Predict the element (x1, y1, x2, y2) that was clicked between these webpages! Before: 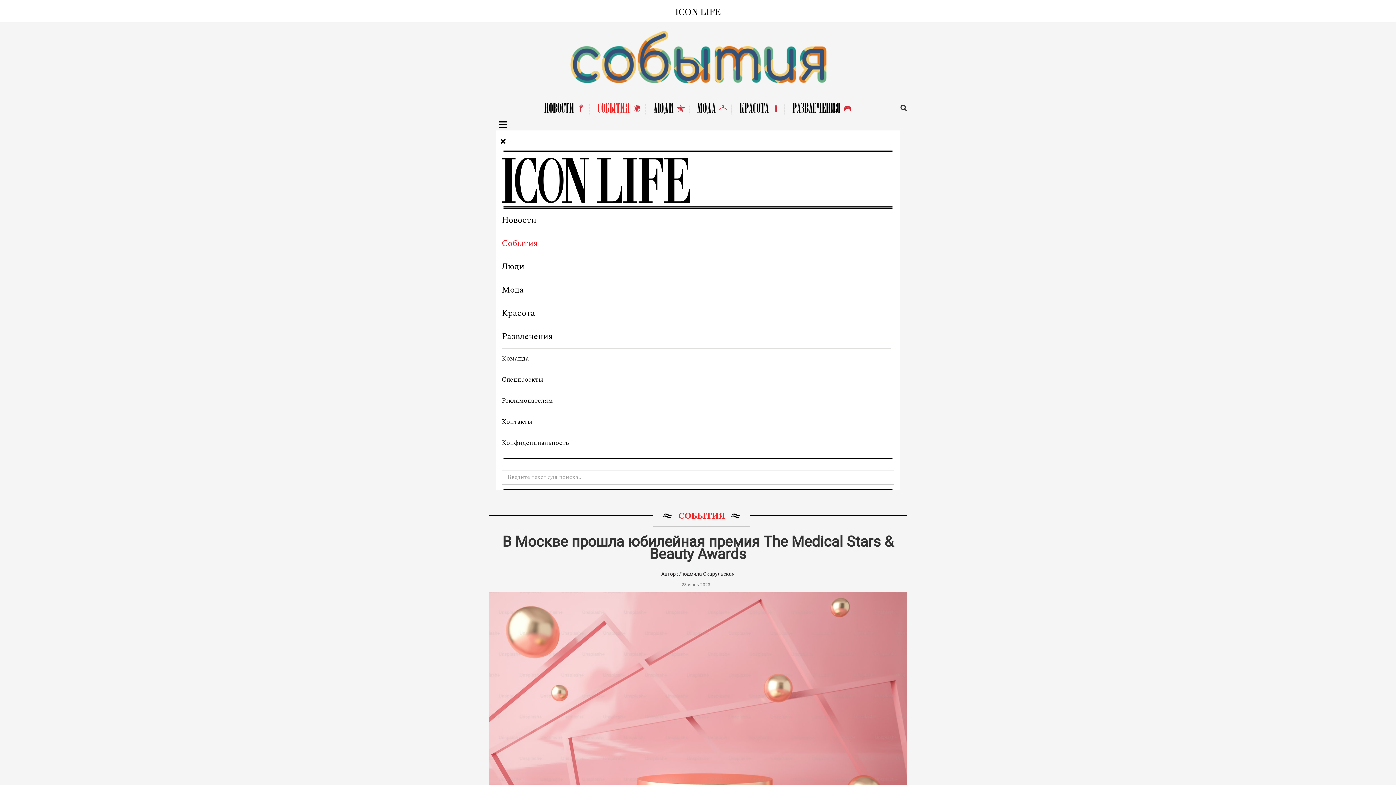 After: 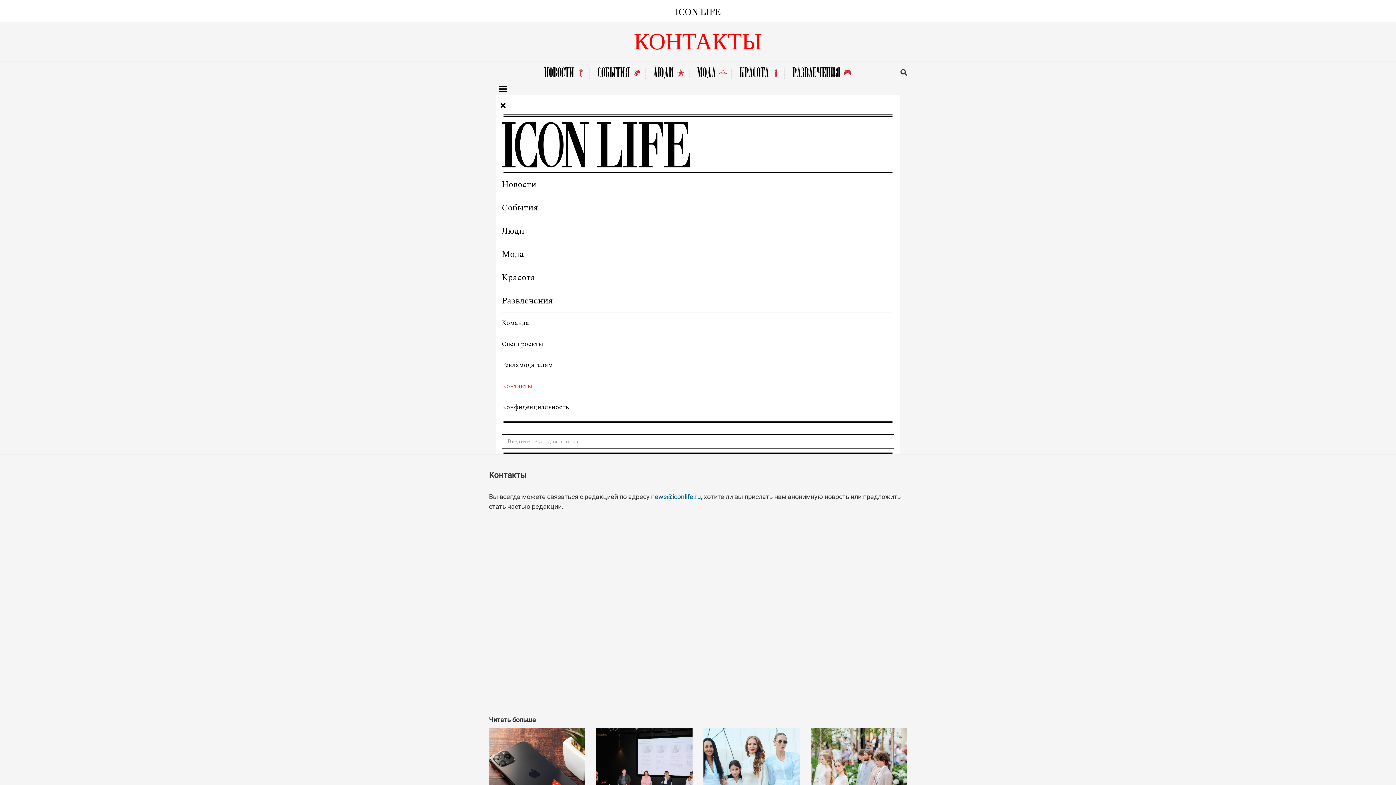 Action: bbox: (496, 411, 900, 432) label: Контакты